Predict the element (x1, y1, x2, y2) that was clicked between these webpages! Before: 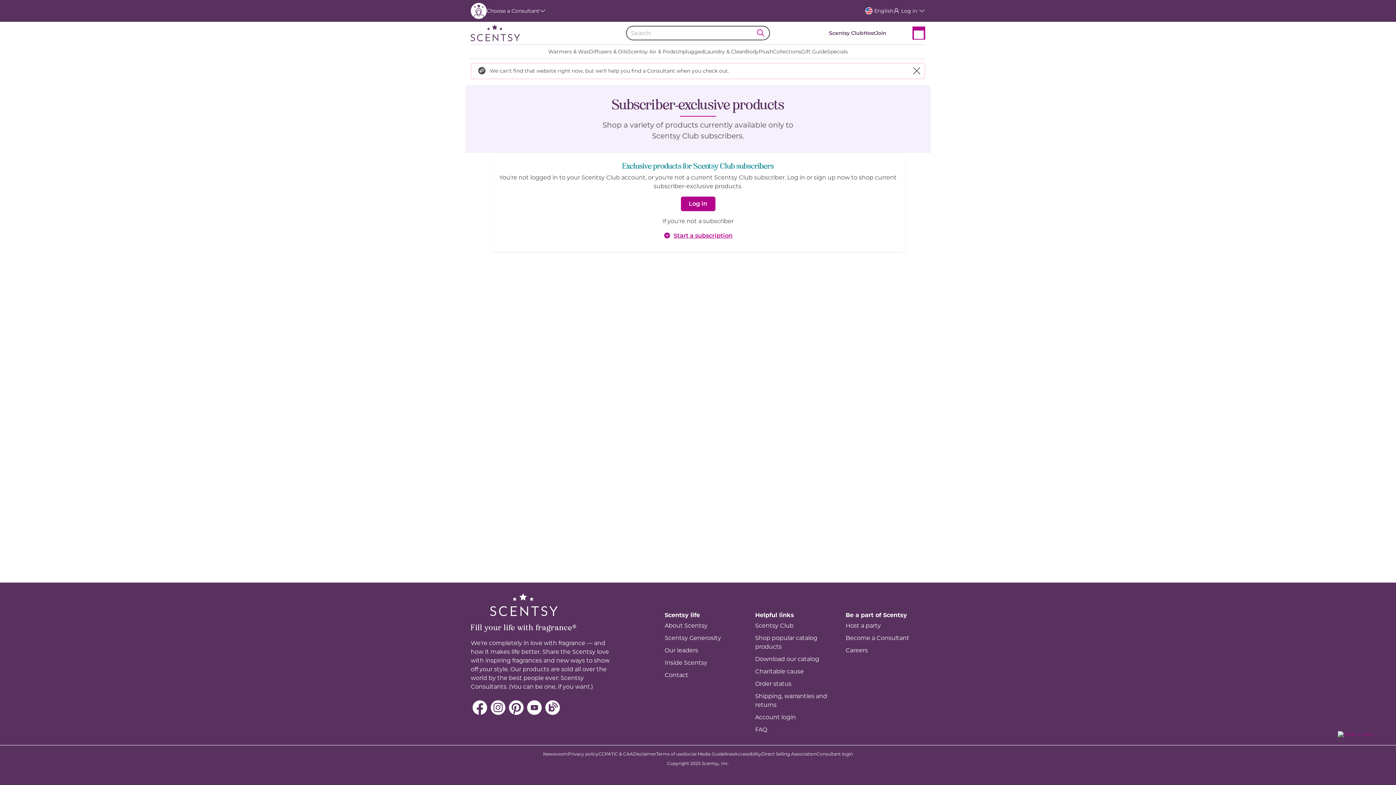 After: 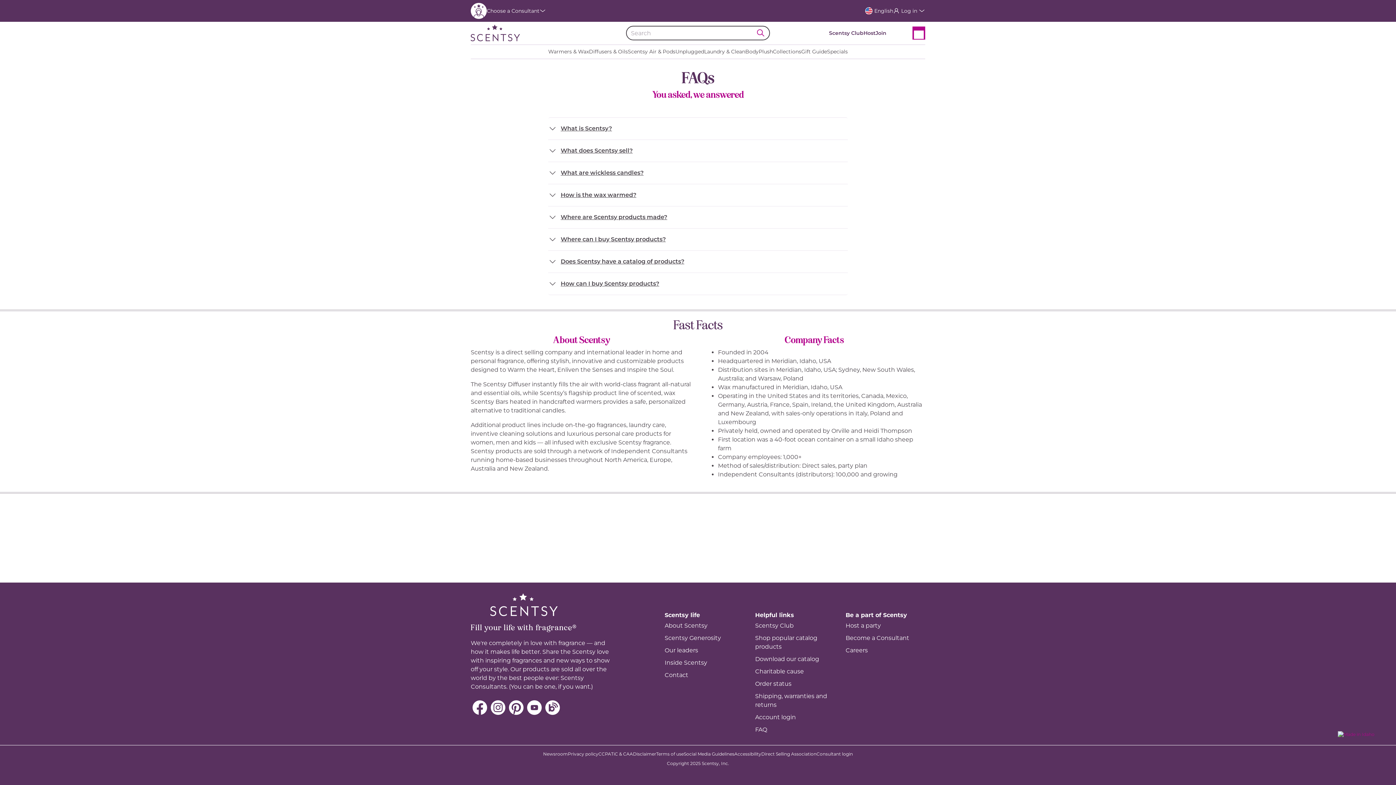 Action: label: FAQ bbox: (755, 726, 767, 733)